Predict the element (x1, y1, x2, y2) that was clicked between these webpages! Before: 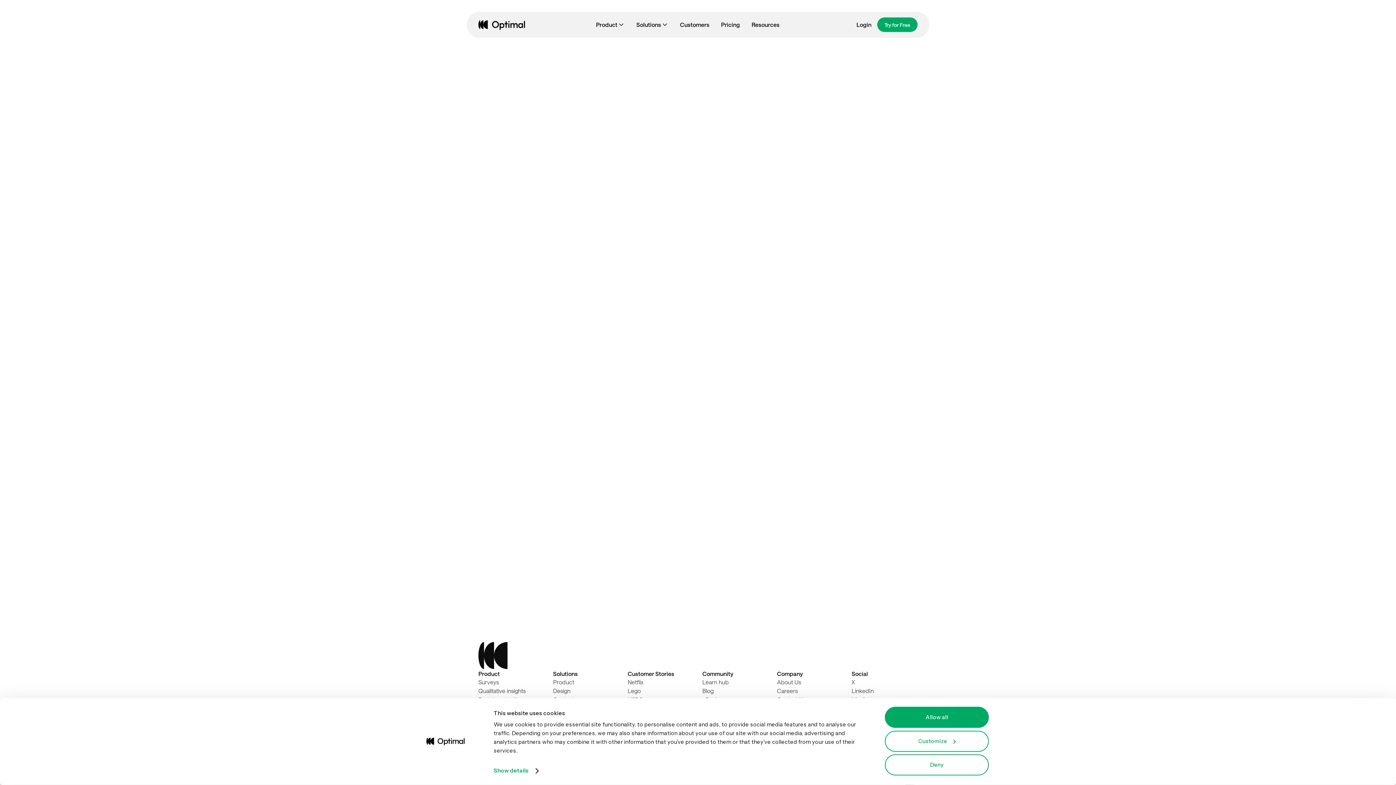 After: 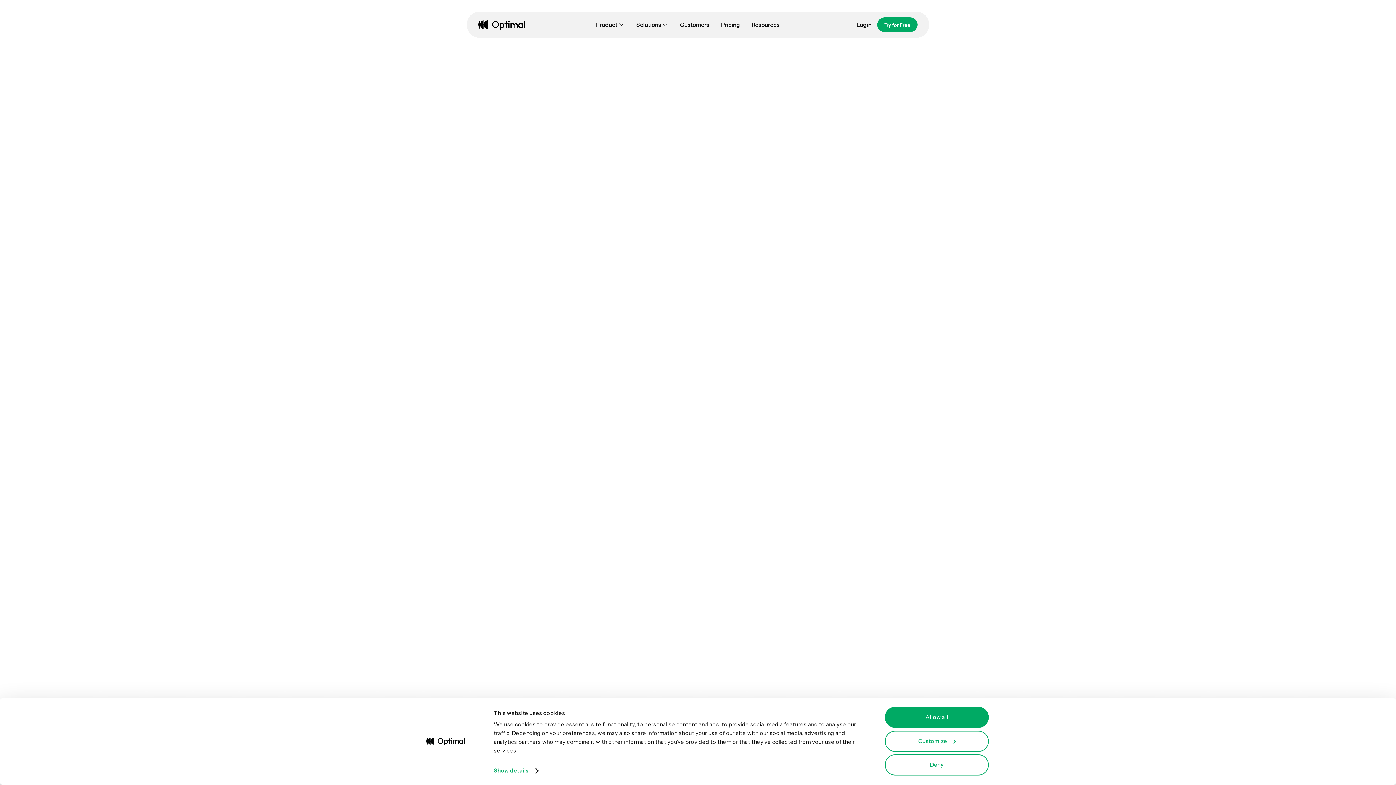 Action: bbox: (674, 17, 715, 32) label: Customers